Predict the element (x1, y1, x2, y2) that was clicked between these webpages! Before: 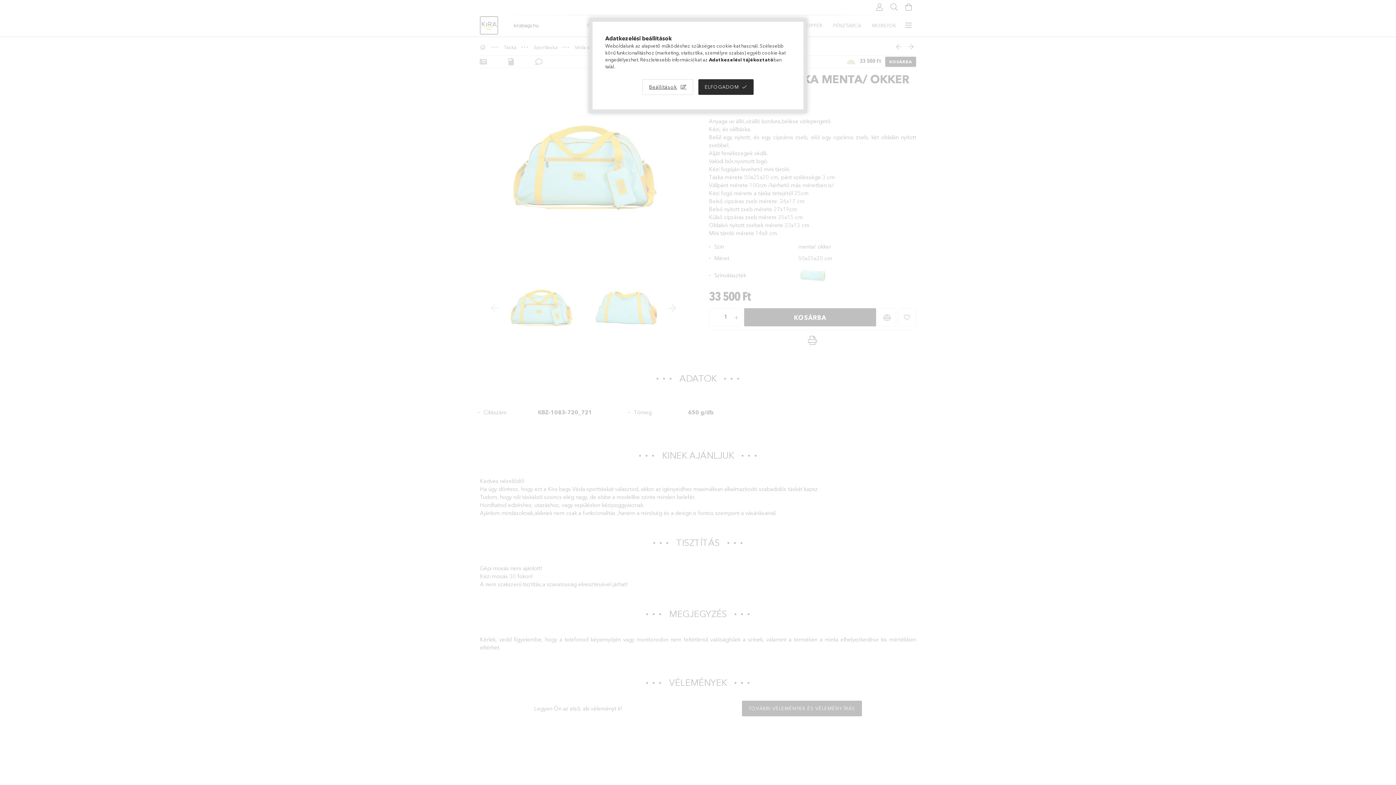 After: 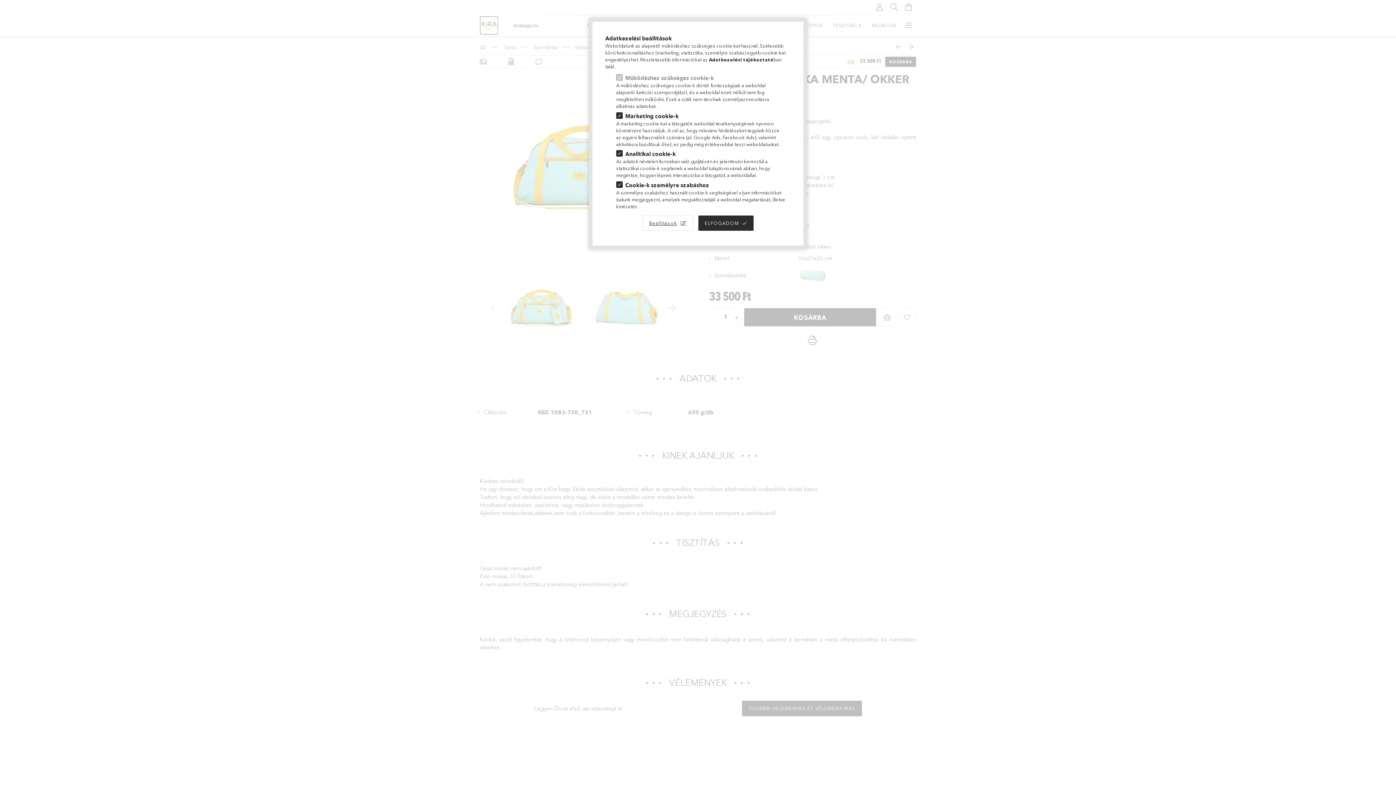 Action: bbox: (642, 79, 693, 94) label: Beállítások